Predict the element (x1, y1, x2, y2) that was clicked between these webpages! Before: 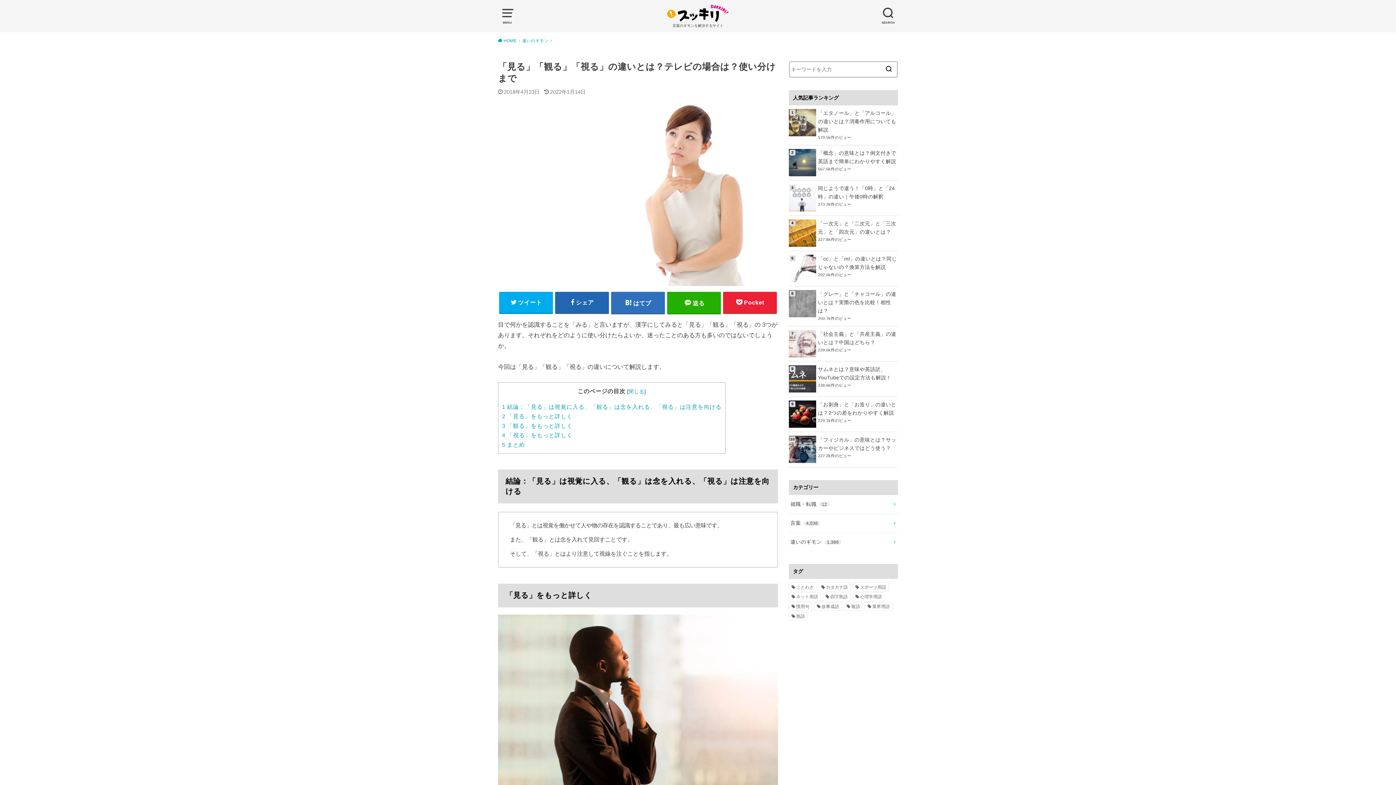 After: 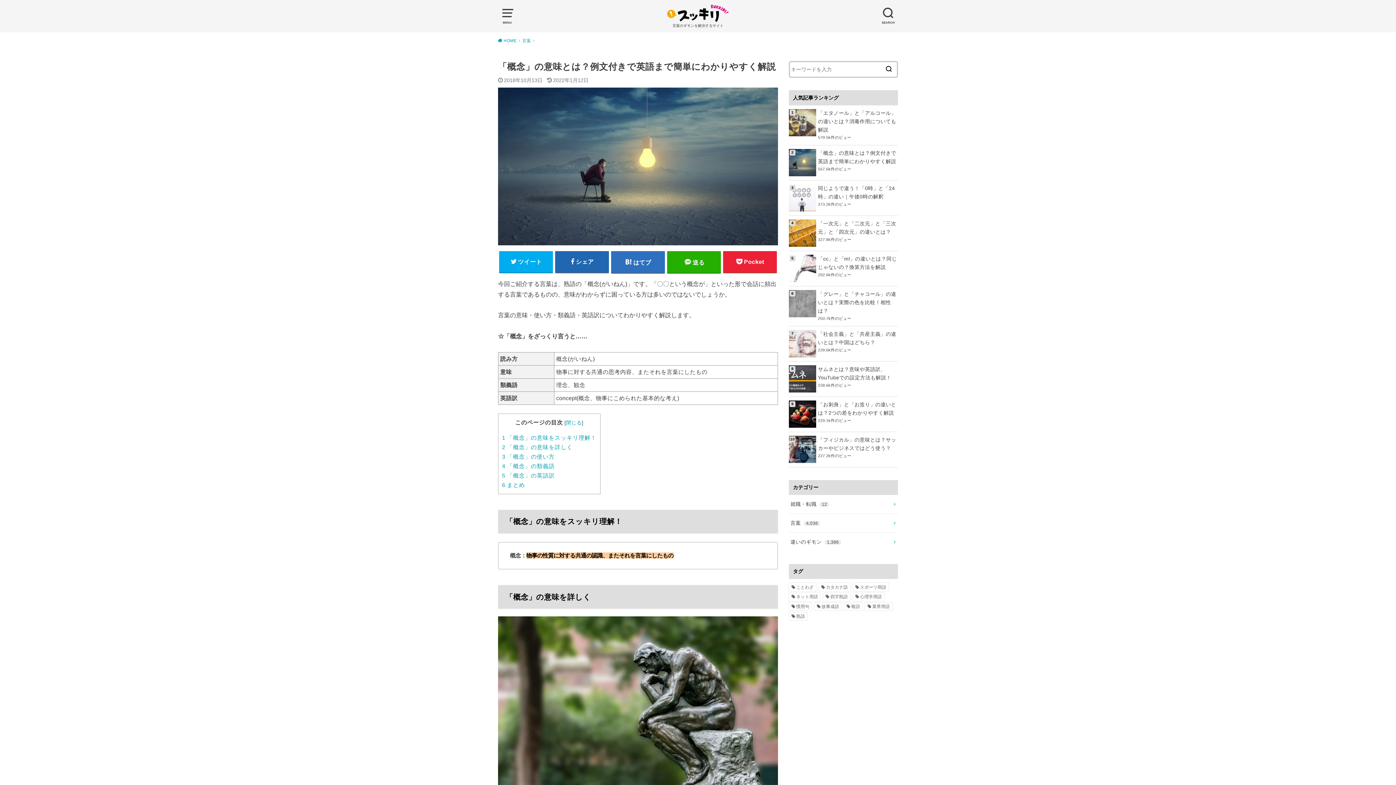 Action: label: 「概念」の意味とは？例文付きで英語まで簡単にわかりやすく解説 bbox: (789, 149, 898, 165)